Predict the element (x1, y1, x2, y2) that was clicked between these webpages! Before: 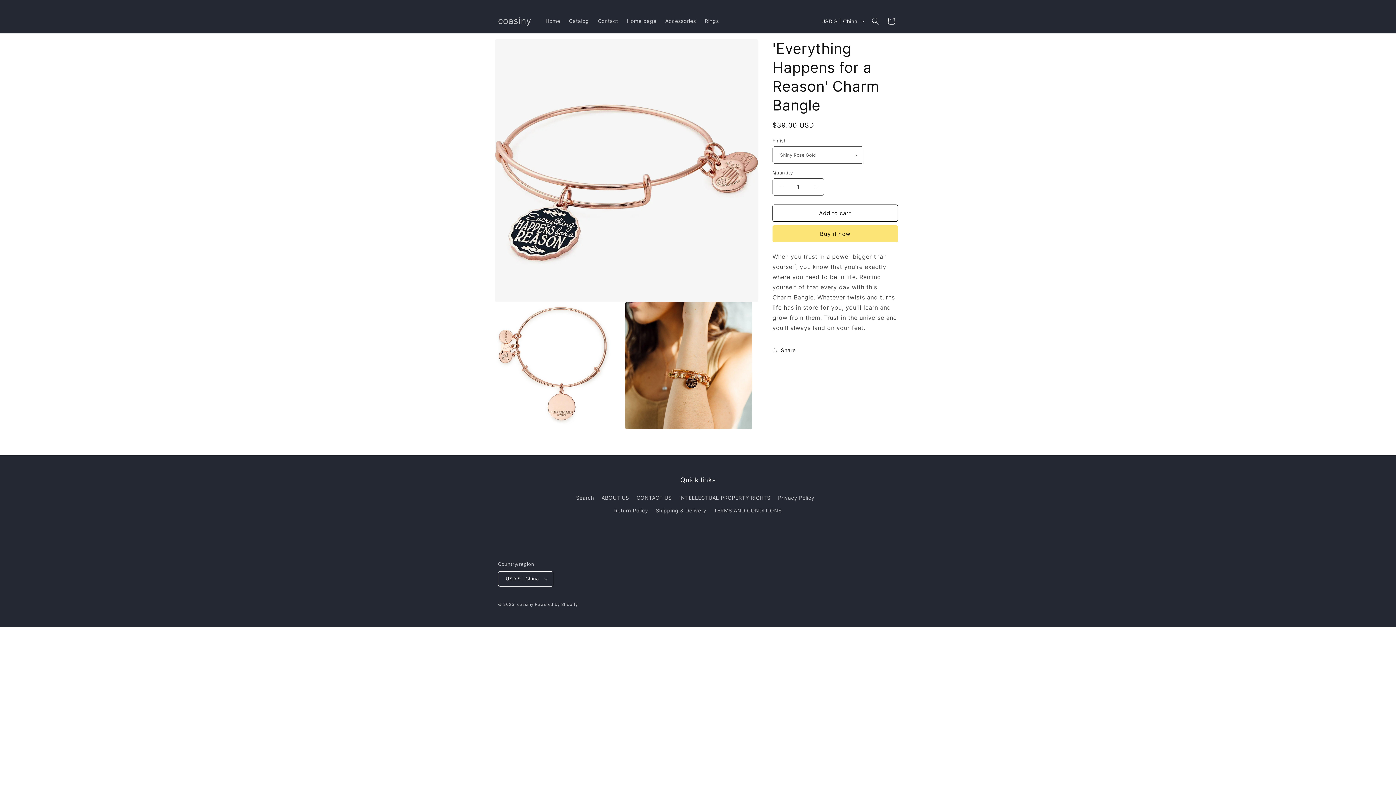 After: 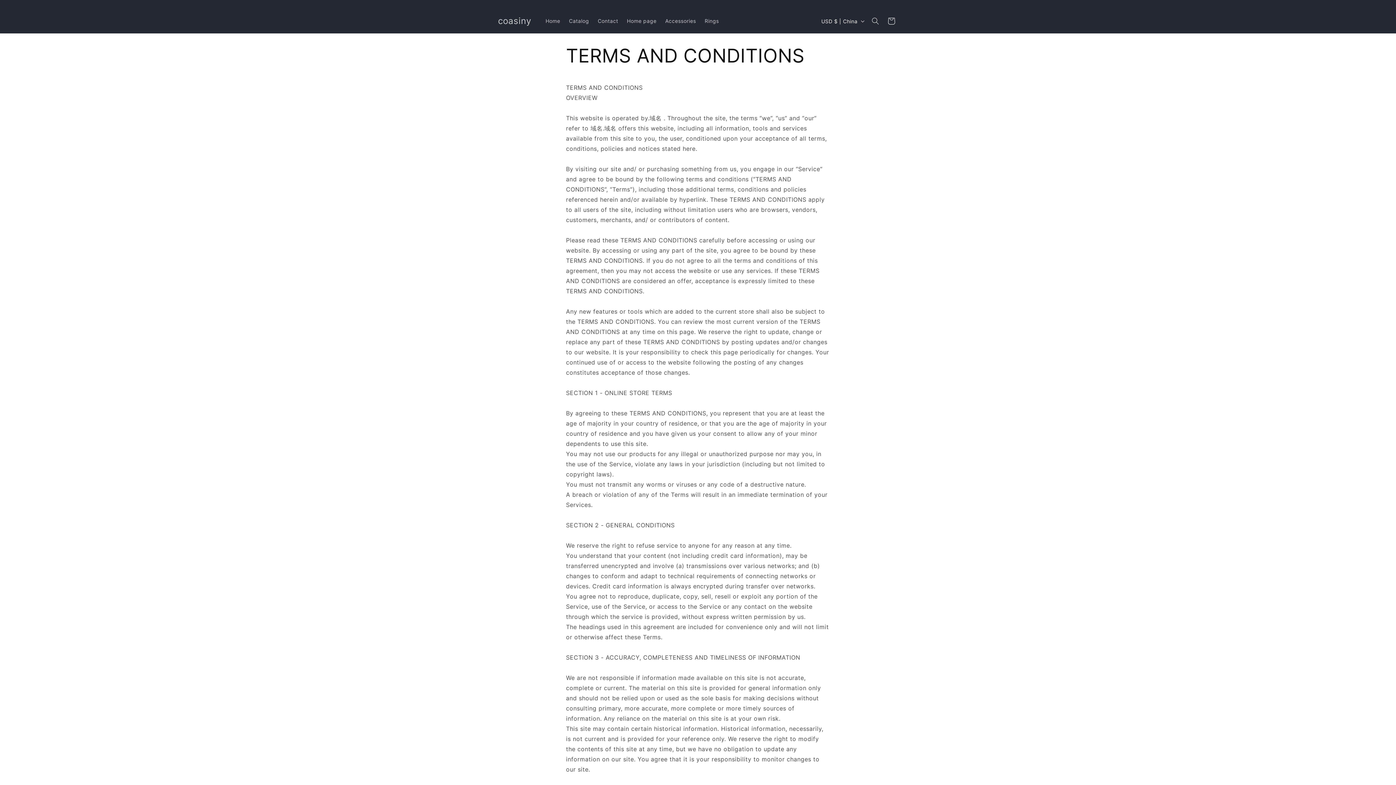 Action: bbox: (714, 504, 782, 516) label: TERMS AND CONDITIONS